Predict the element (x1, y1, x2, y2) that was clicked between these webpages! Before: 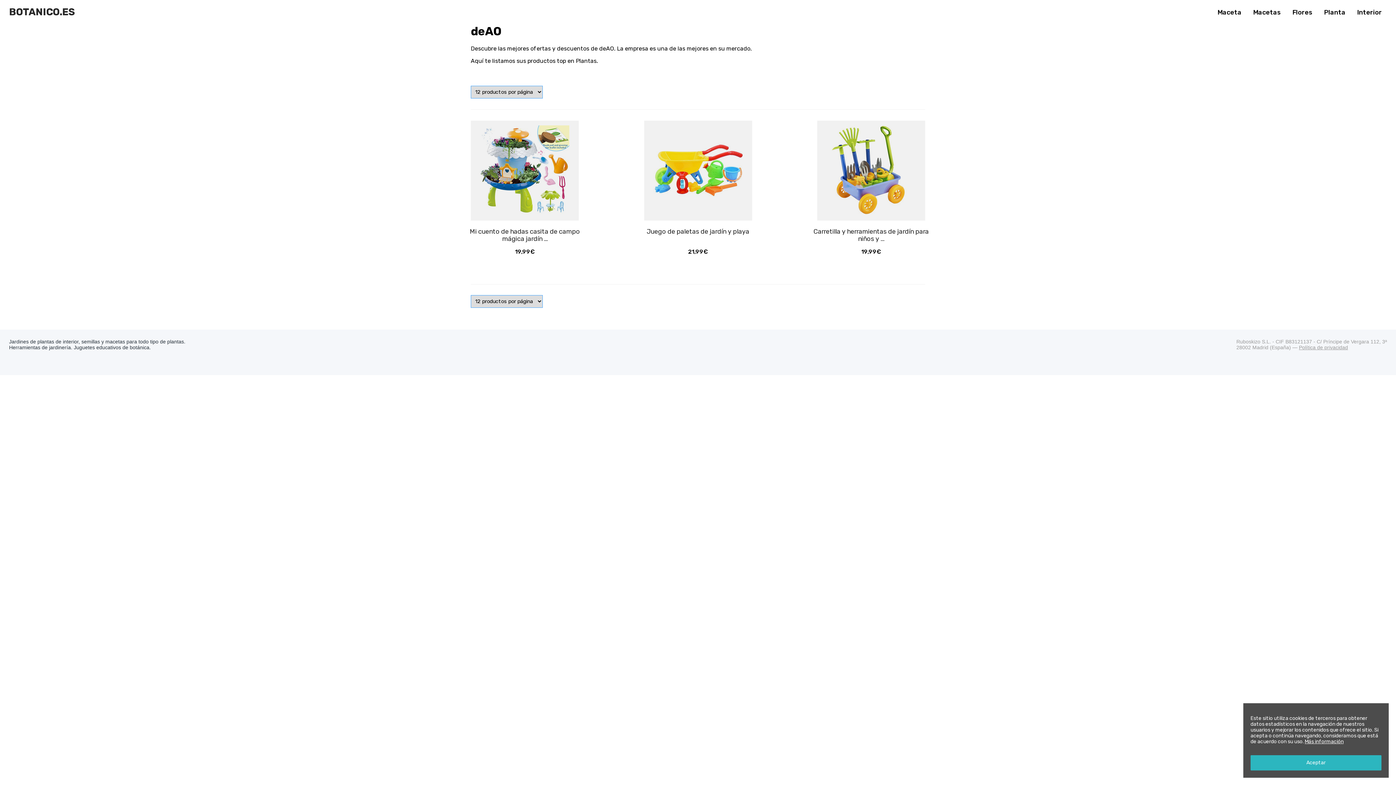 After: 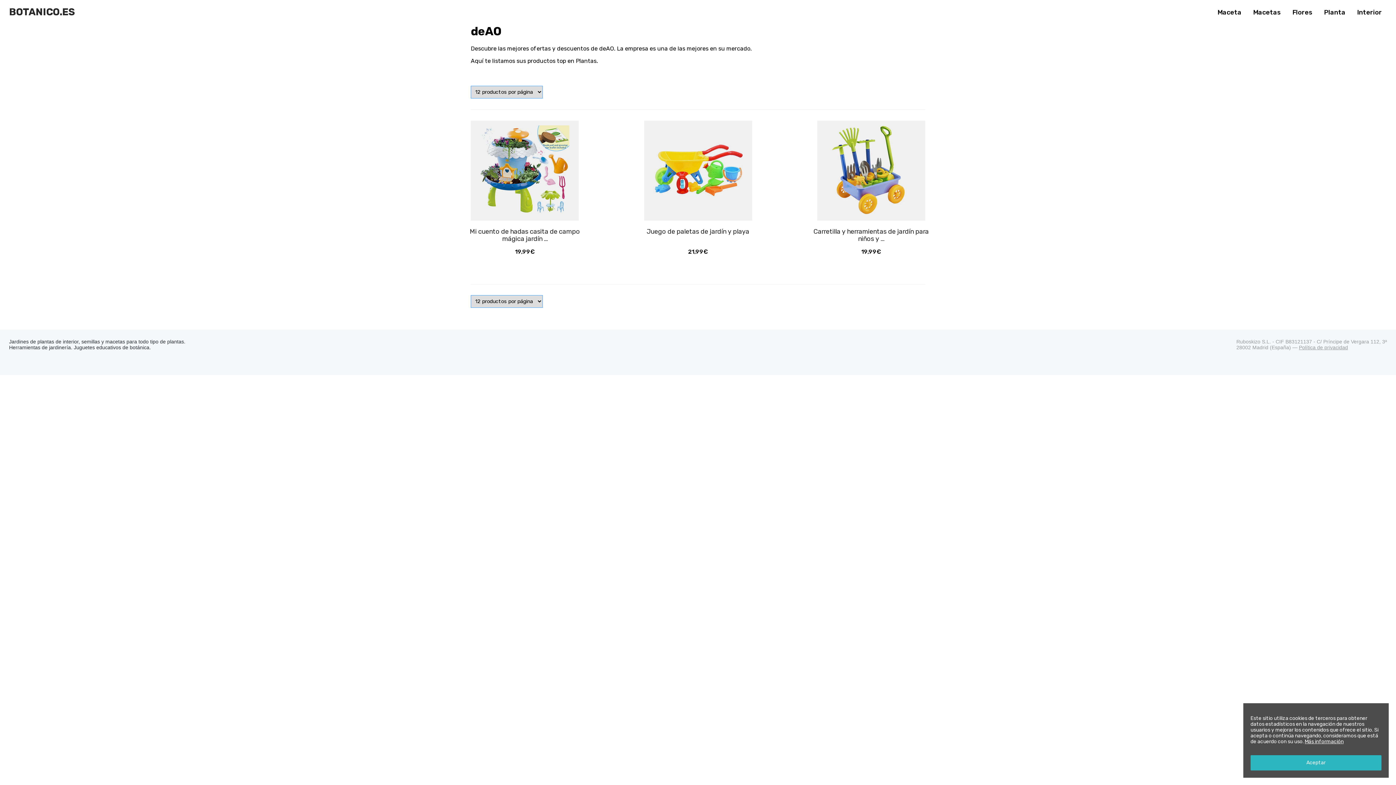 Action: label: Más información bbox: (1305, 738, 1344, 745)